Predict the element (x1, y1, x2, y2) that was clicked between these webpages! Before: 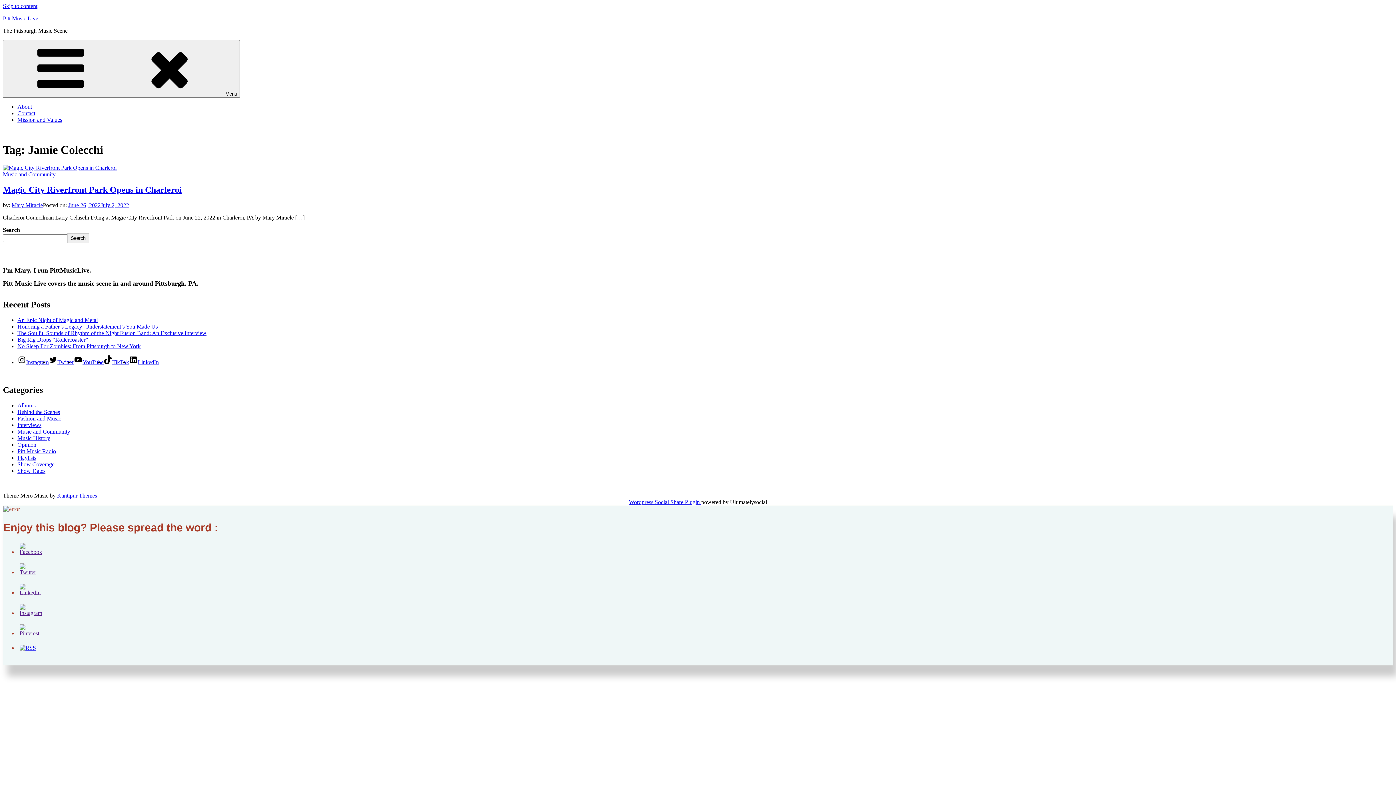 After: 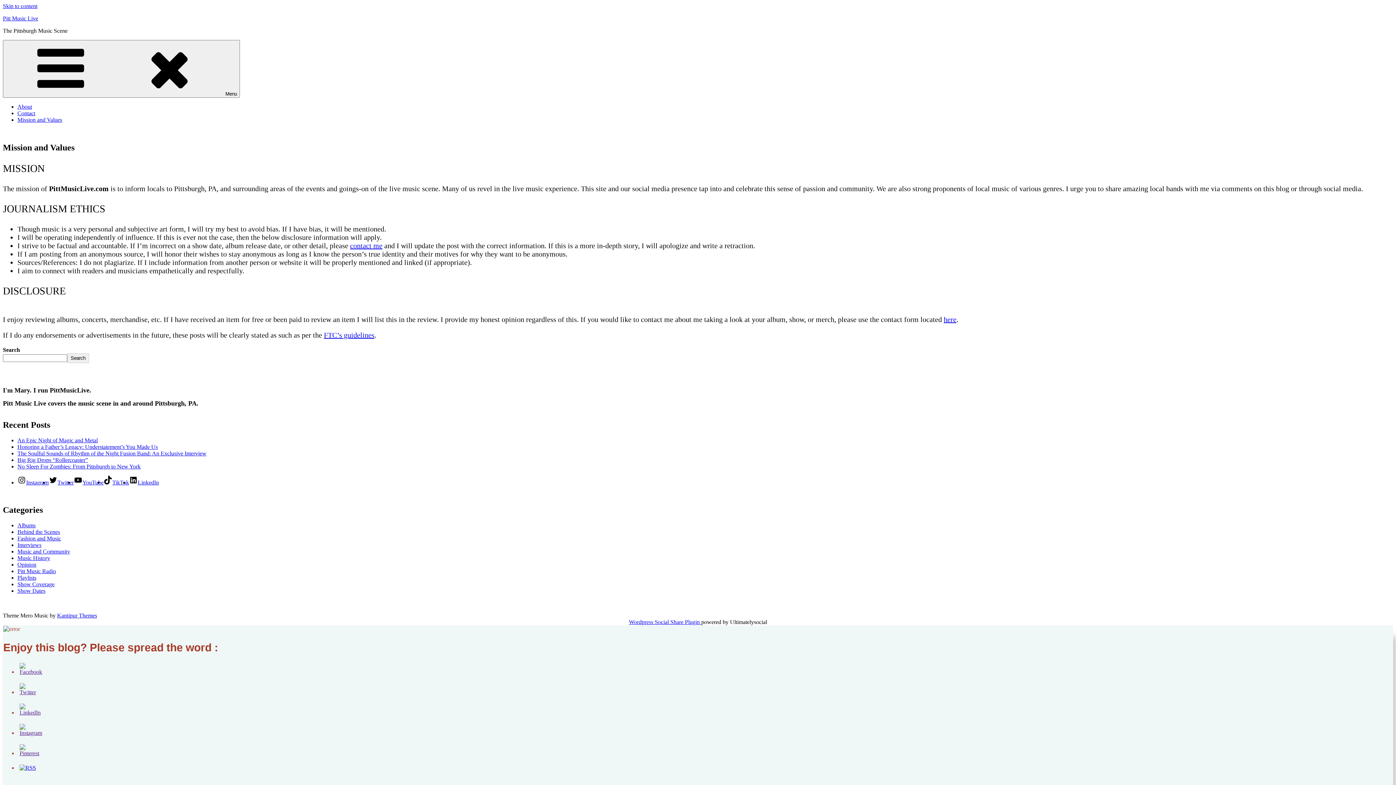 Action: label: Mission and Values bbox: (17, 116, 62, 122)